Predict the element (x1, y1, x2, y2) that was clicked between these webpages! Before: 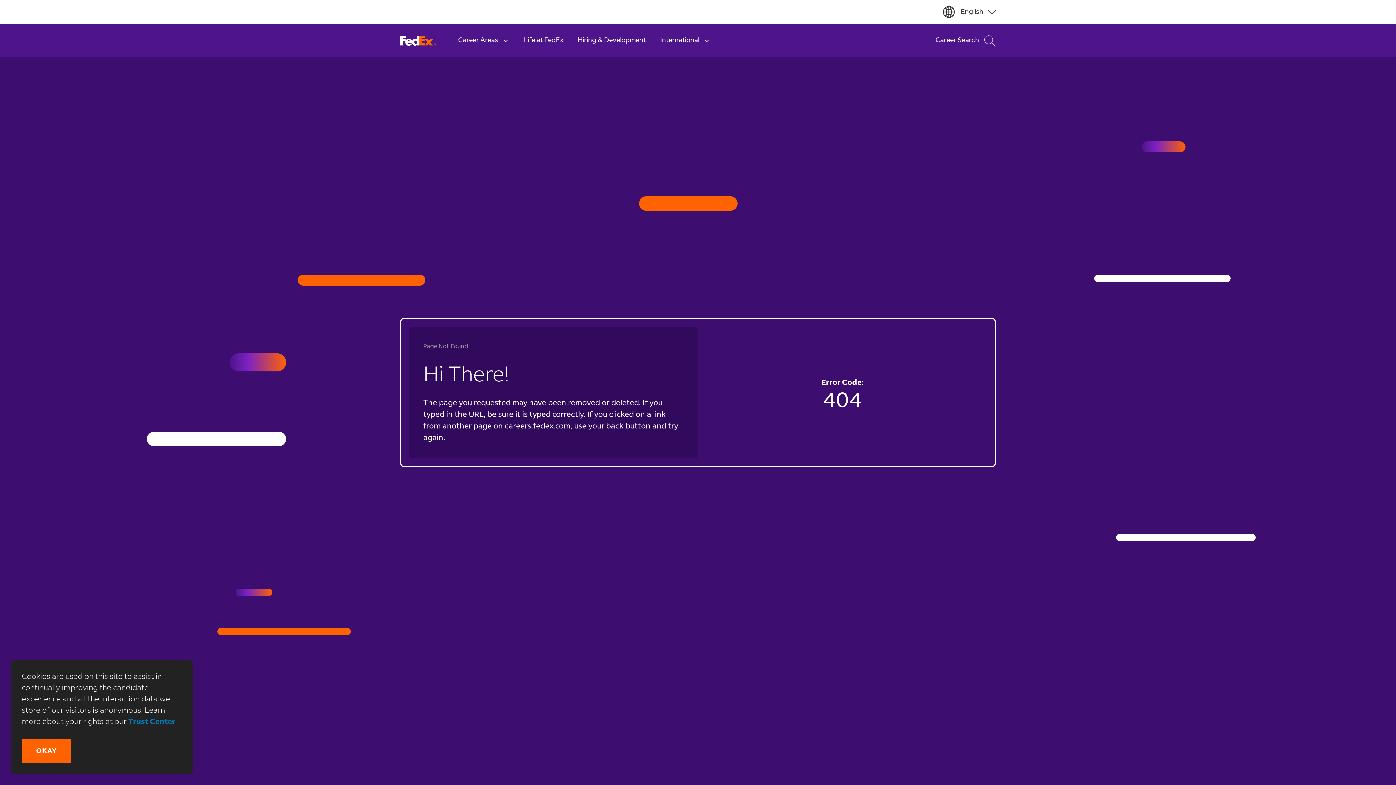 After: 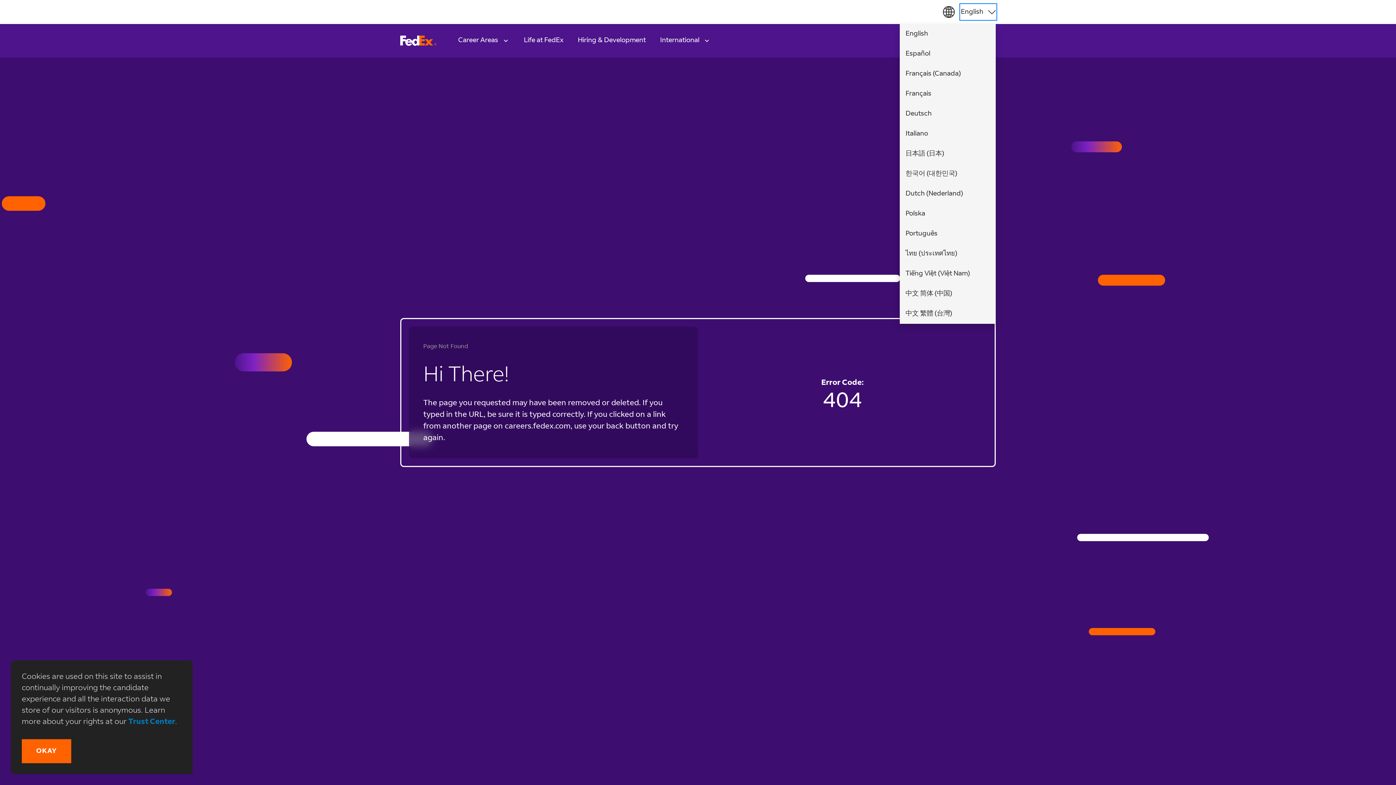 Action: bbox: (961, 4, 996, 19) label: Select Language (English Español Français (Canada) Français Deutsch Italiano 日本語 (日本) 한국어 (대한민국) Nederland Polska Português ไทย (ประเทศไทย) Tiếng Việt (Việt Nam) 中文 简体 (中国) 中文 繁體 (台灣))